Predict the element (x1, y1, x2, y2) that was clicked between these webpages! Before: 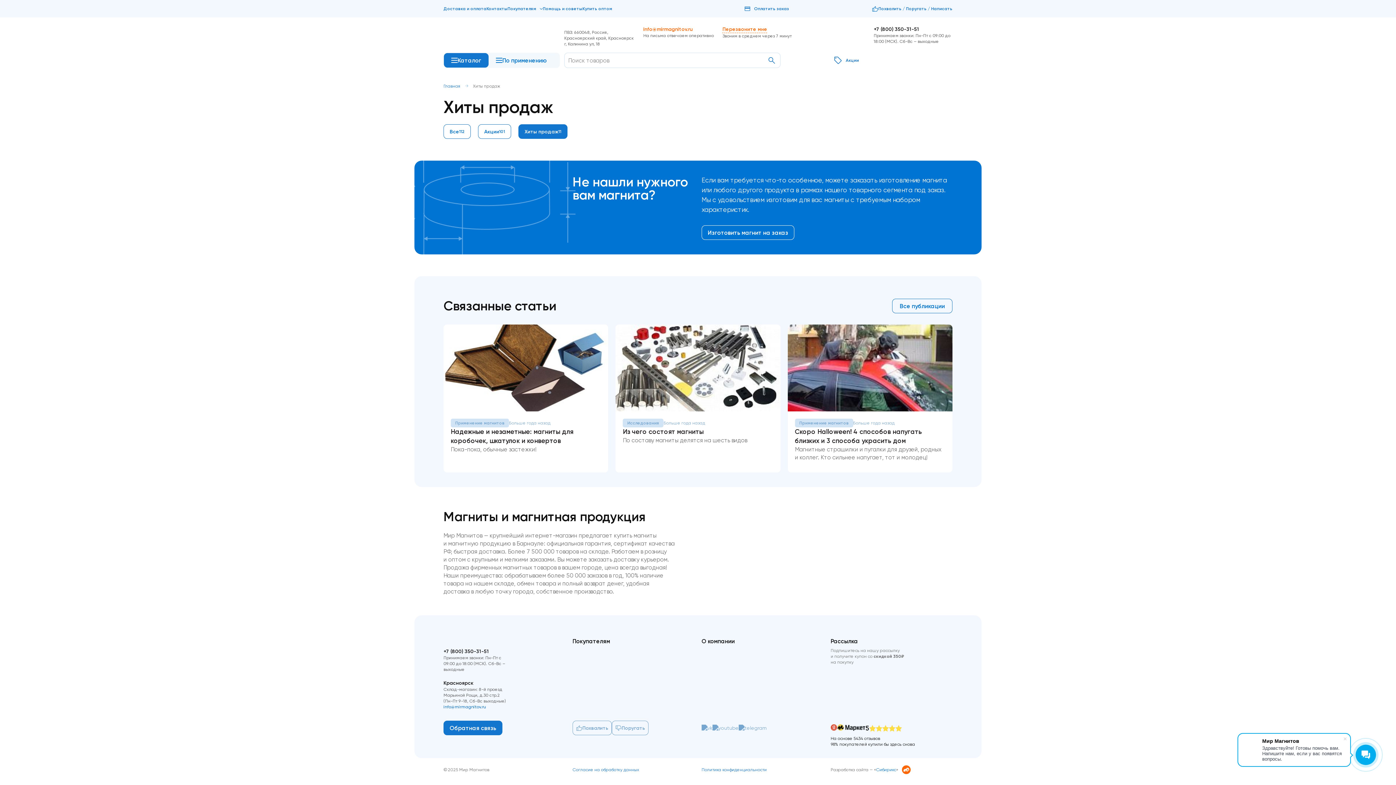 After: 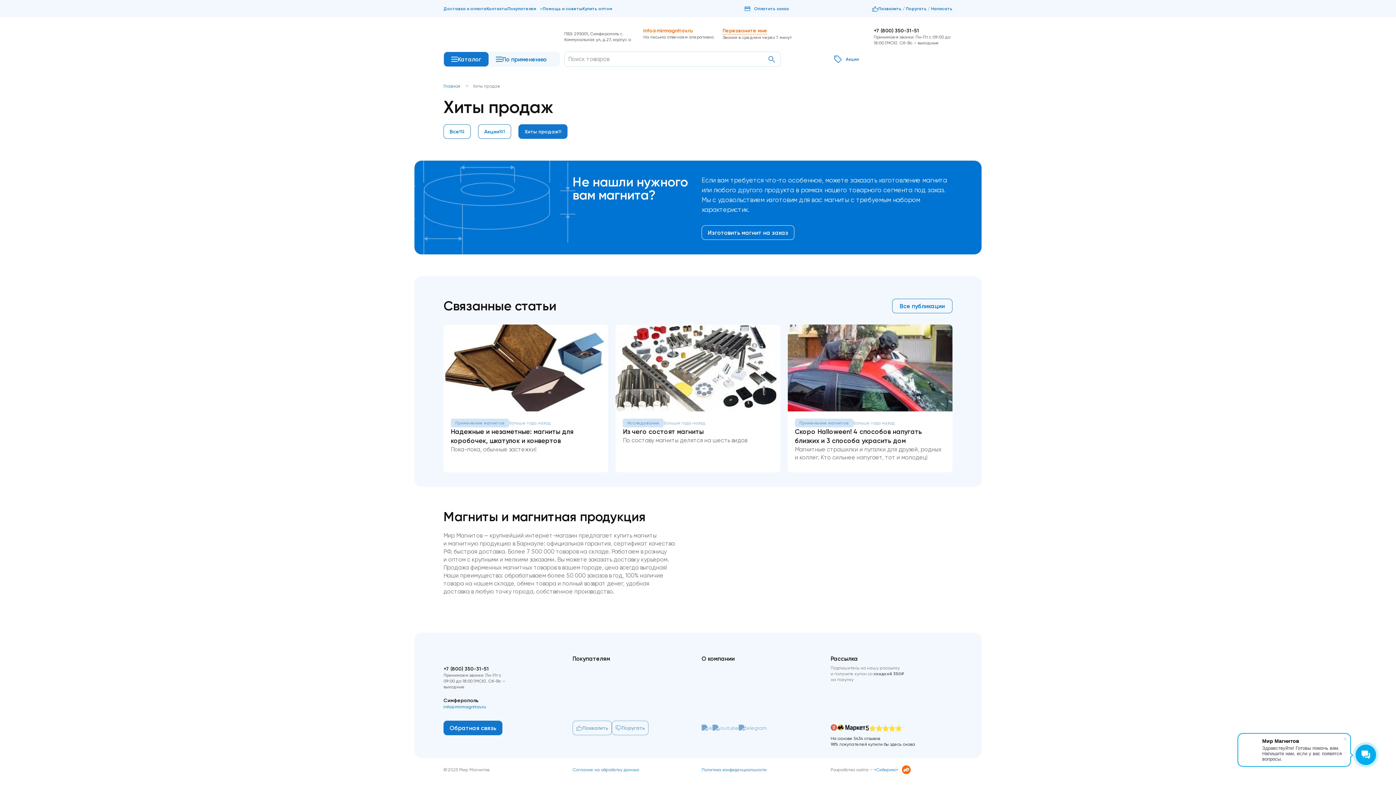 Action: bbox: (564, 74, 599, 80) label: Симферополь